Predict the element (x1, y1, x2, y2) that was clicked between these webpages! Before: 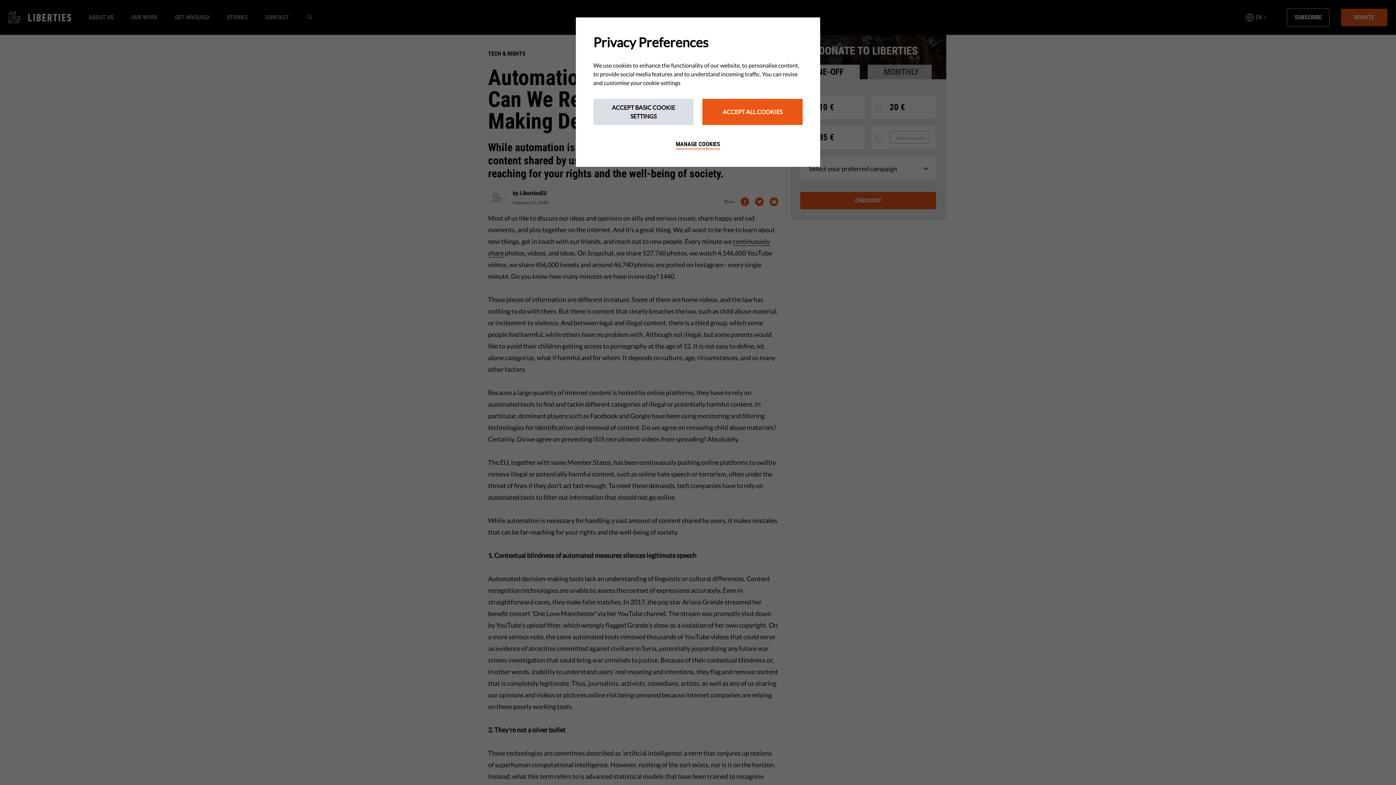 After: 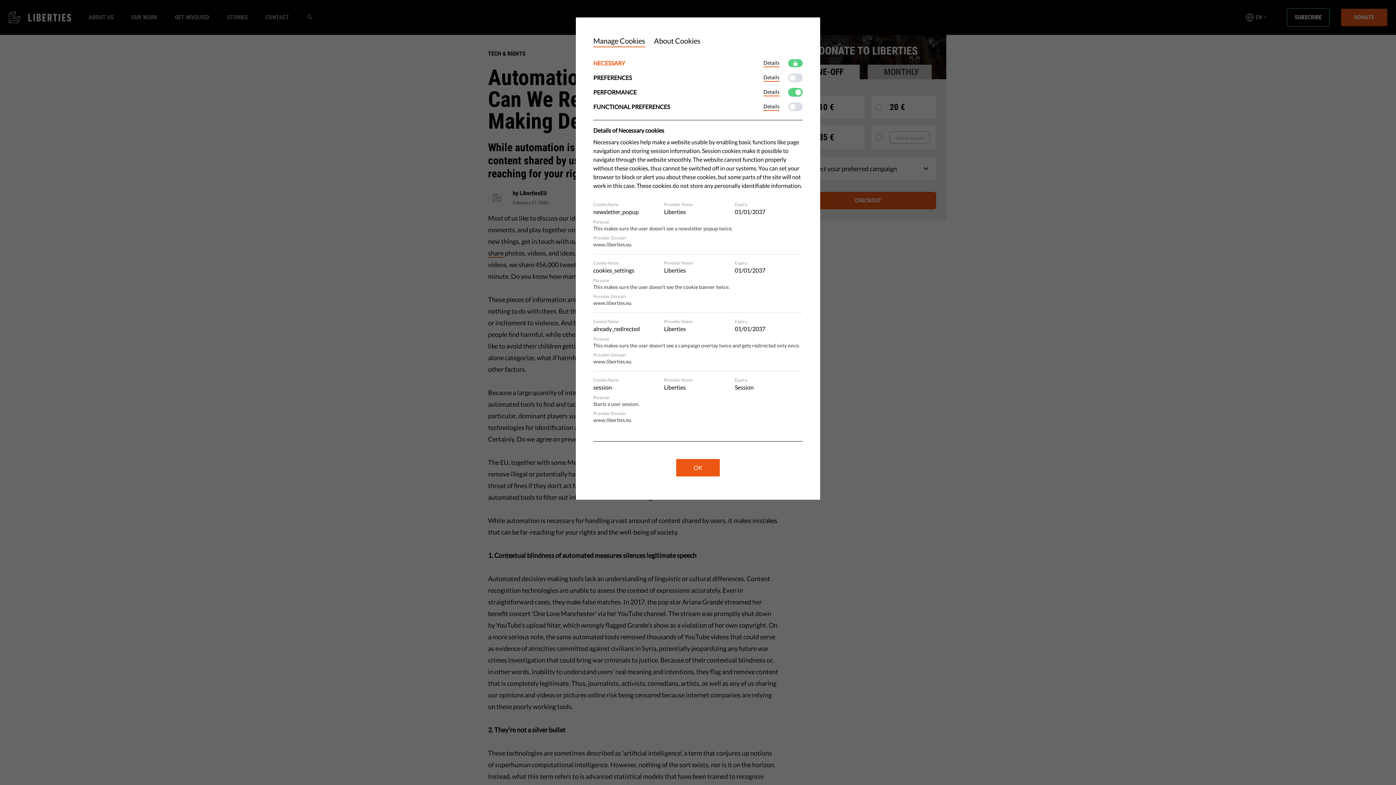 Action: bbox: (676, 140, 720, 149) label: MANAGE COOKIES